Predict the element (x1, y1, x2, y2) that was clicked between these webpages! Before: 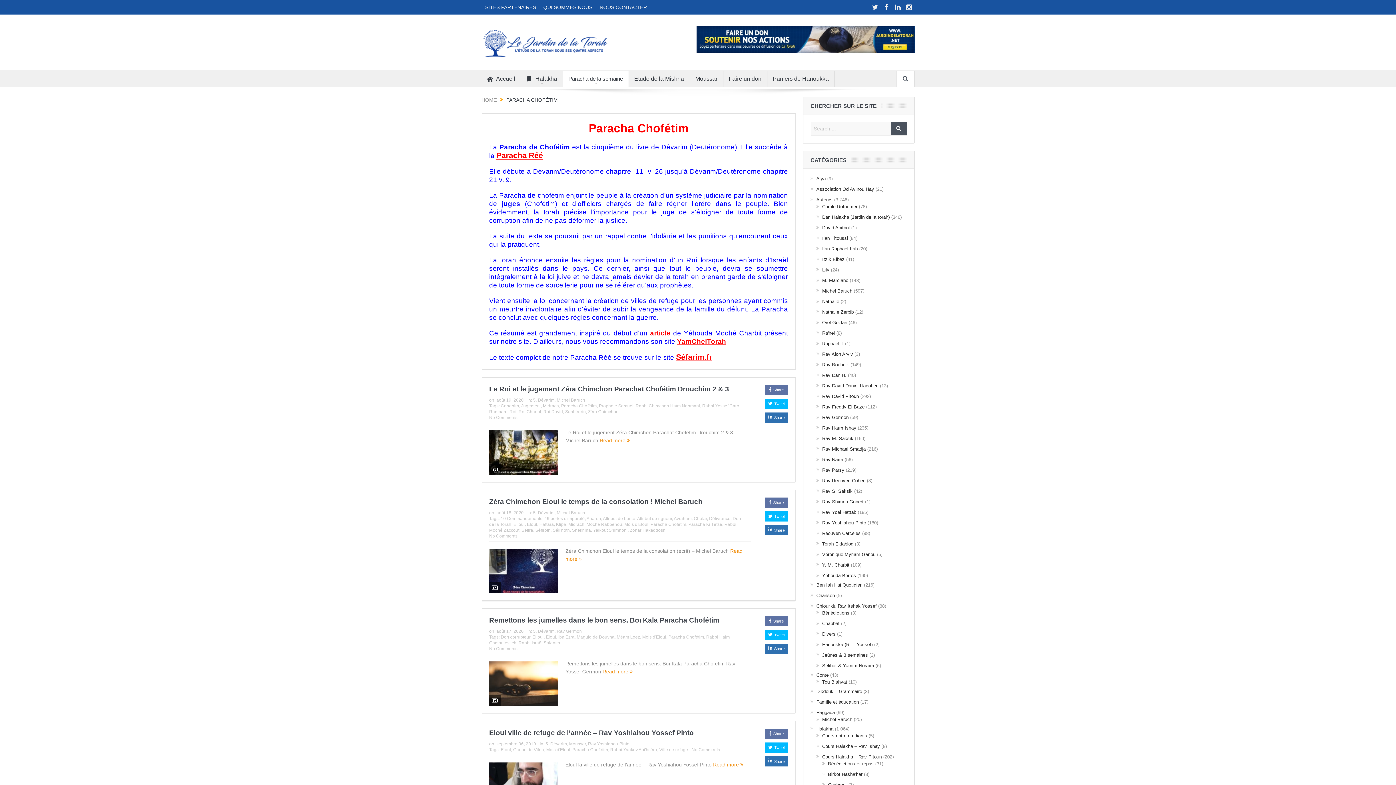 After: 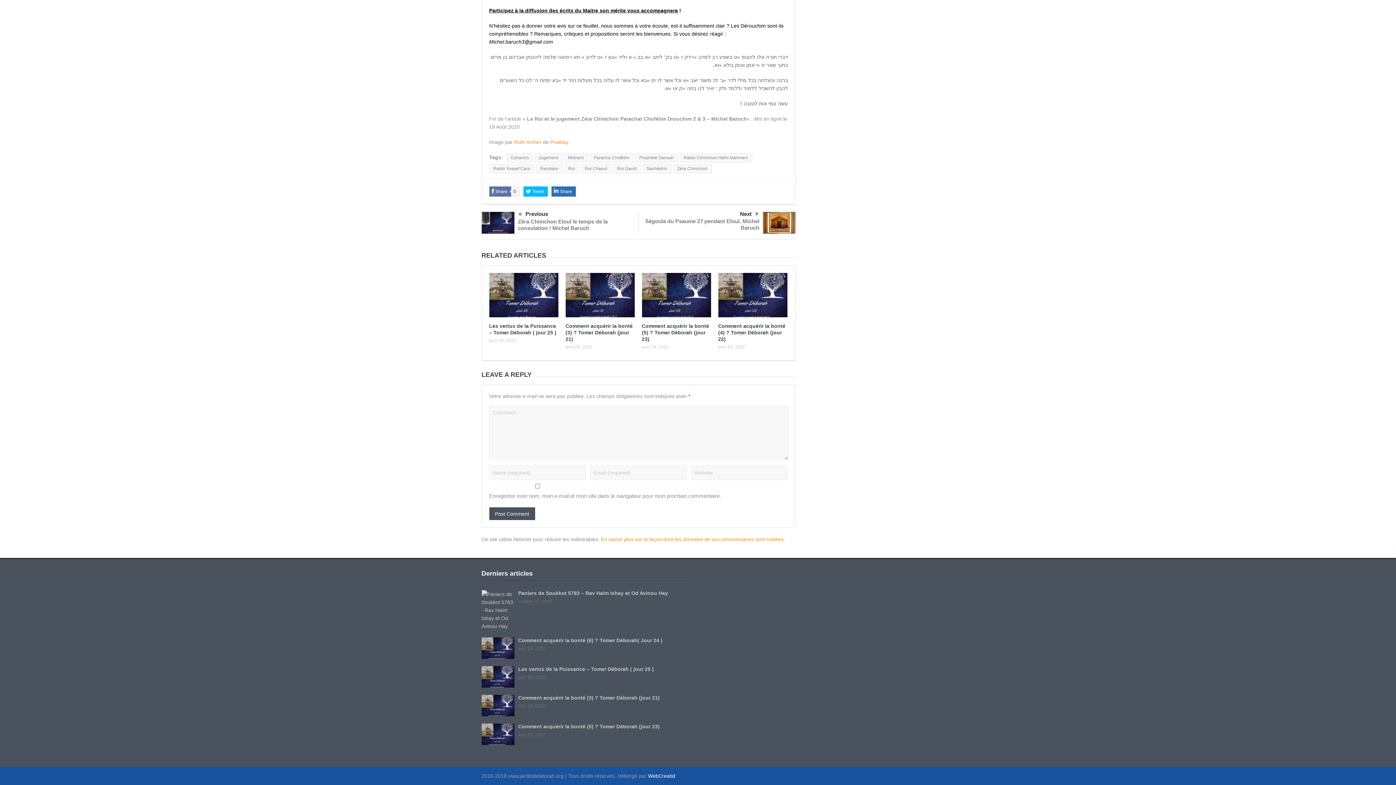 Action: bbox: (489, 415, 517, 420) label: No Comments